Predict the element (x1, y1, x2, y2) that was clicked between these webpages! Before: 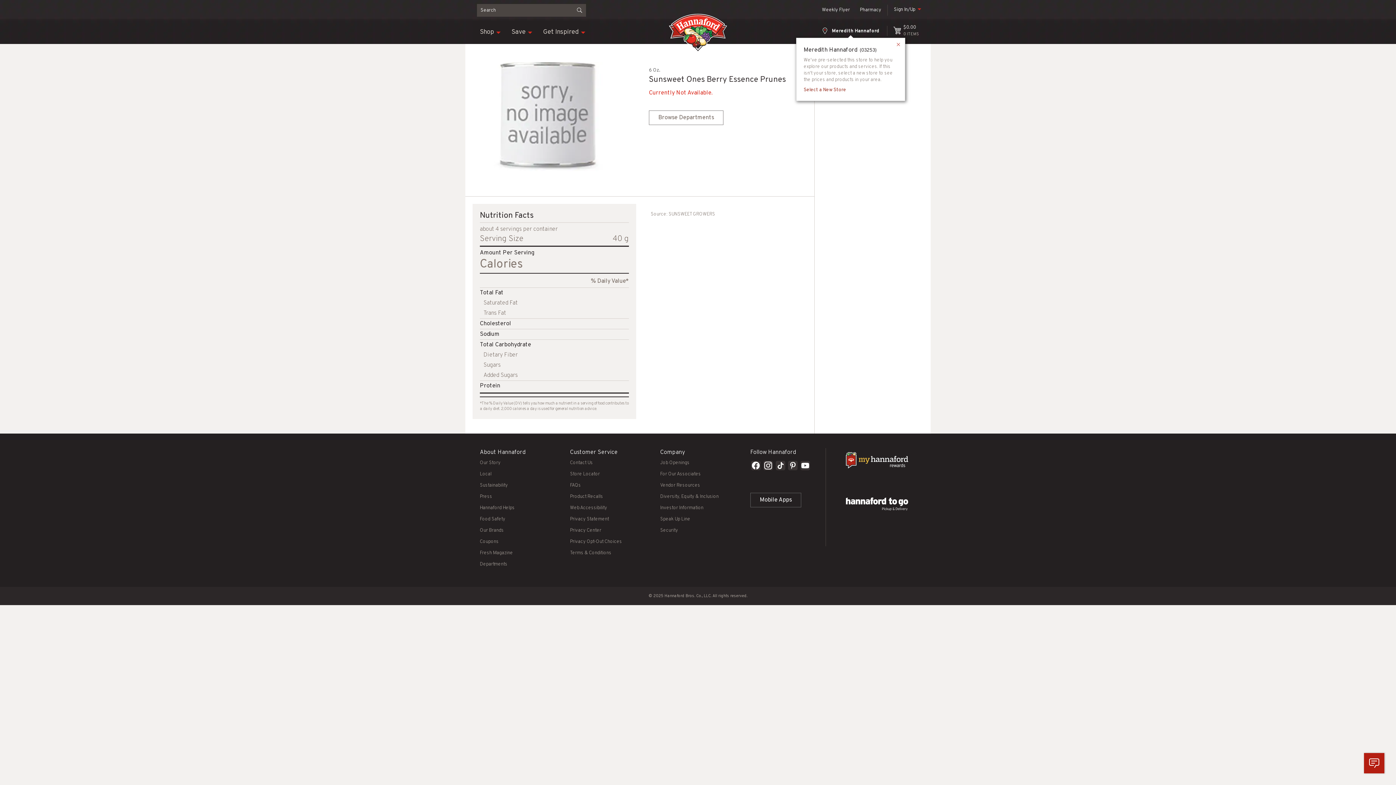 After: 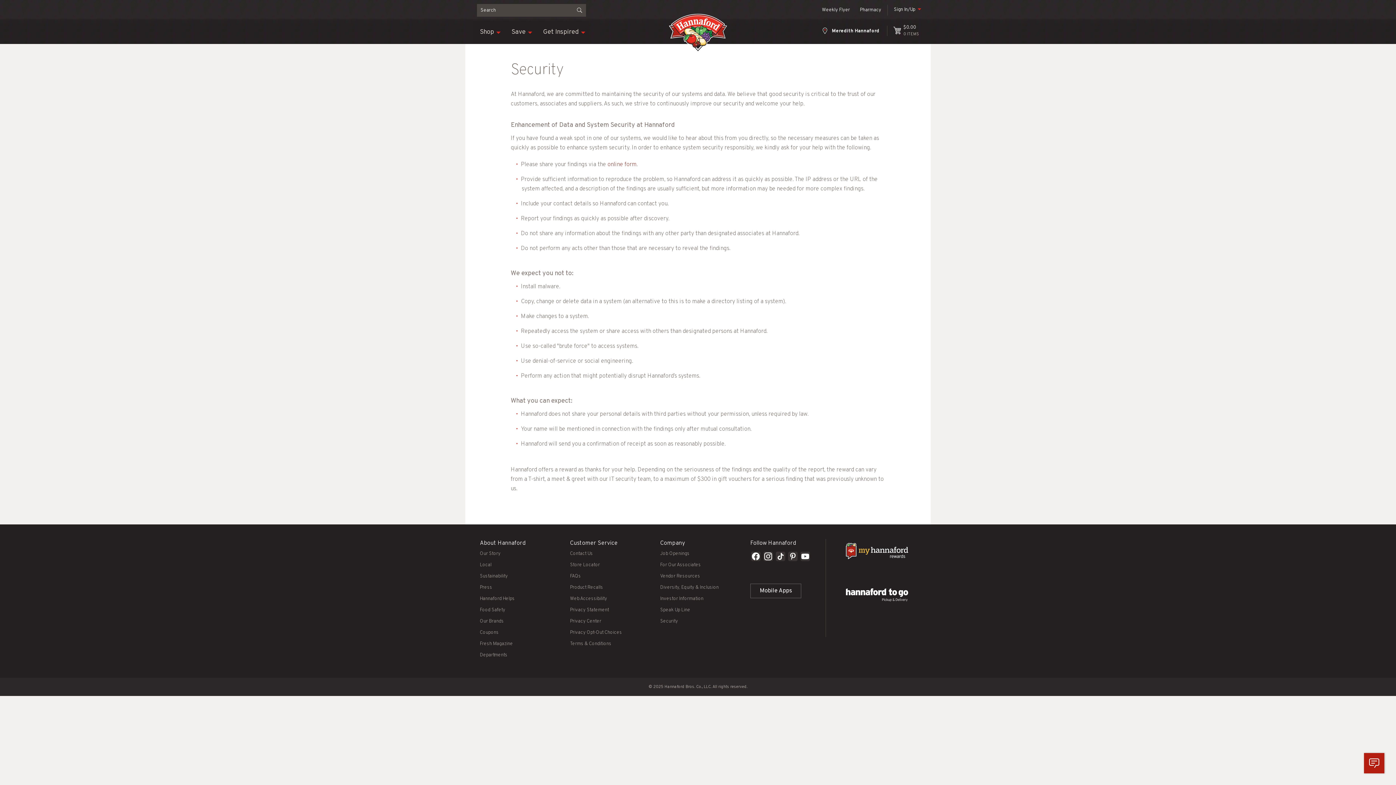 Action: bbox: (660, 528, 678, 533) label: Security